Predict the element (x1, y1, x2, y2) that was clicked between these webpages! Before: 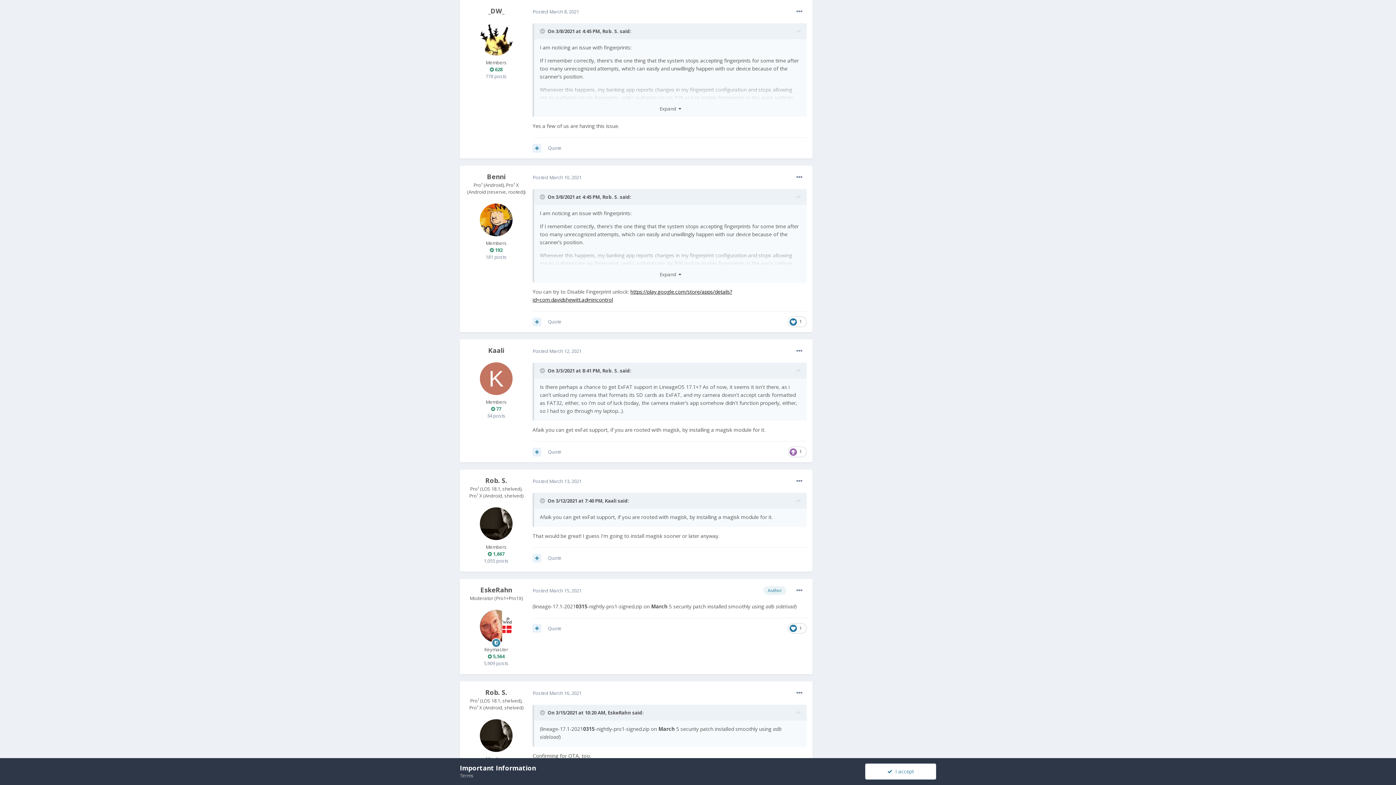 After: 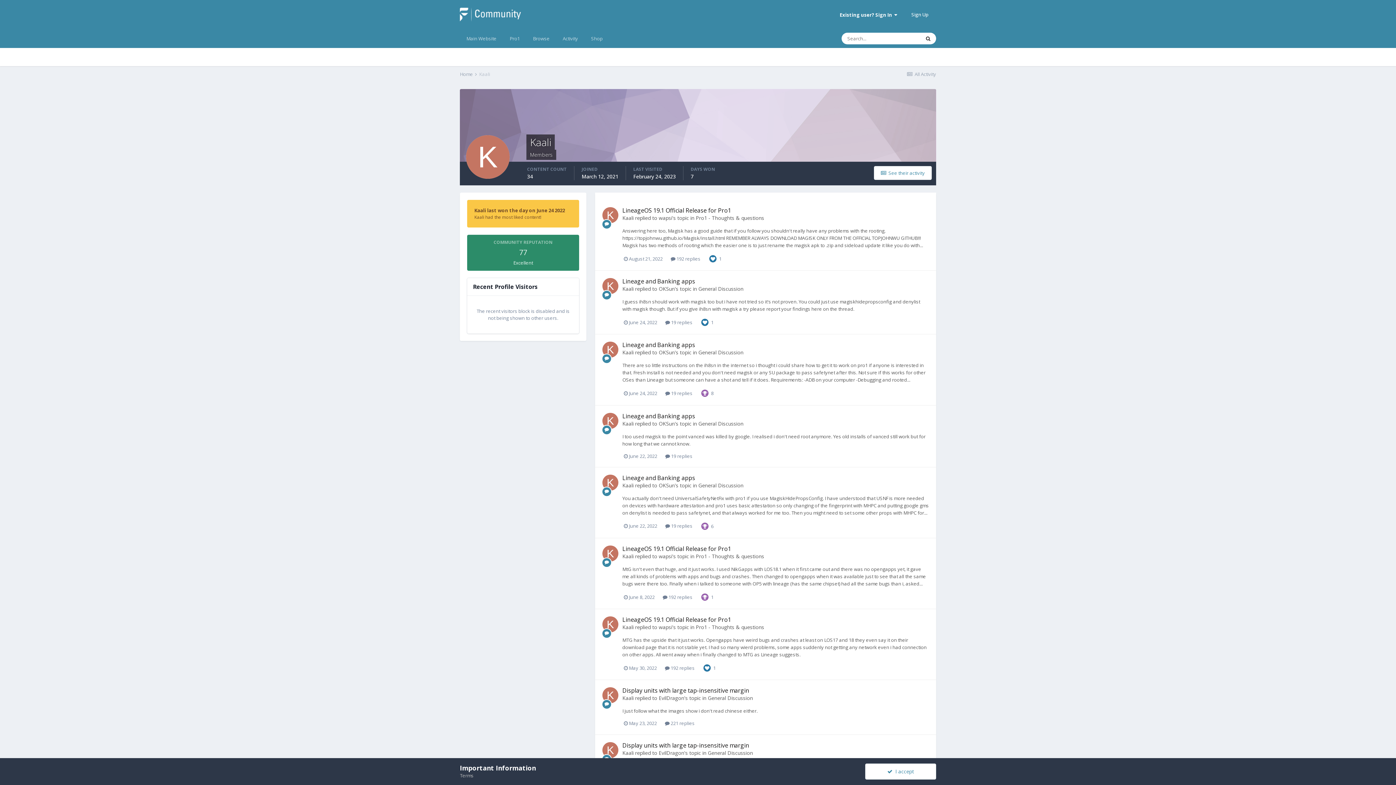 Action: bbox: (488, 346, 504, 355) label: Kaali